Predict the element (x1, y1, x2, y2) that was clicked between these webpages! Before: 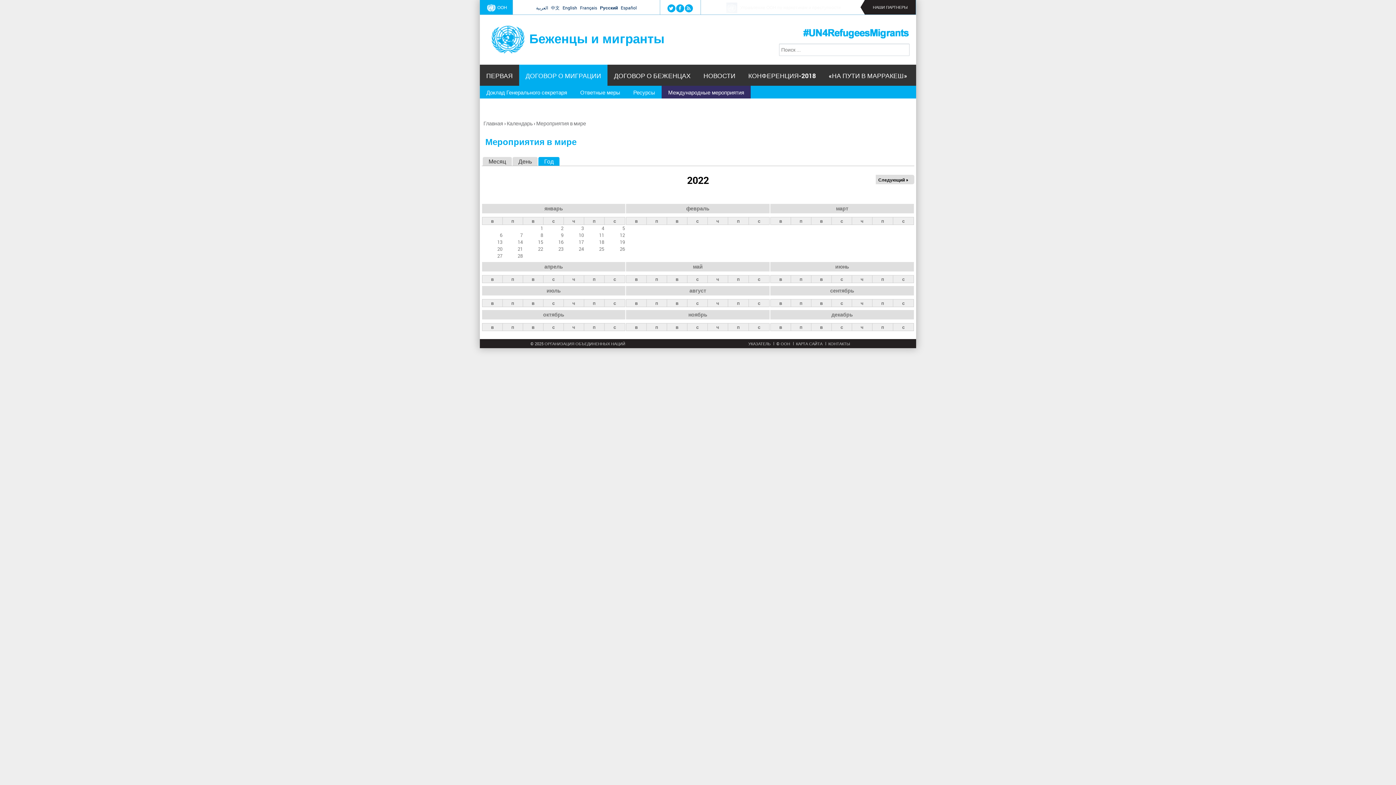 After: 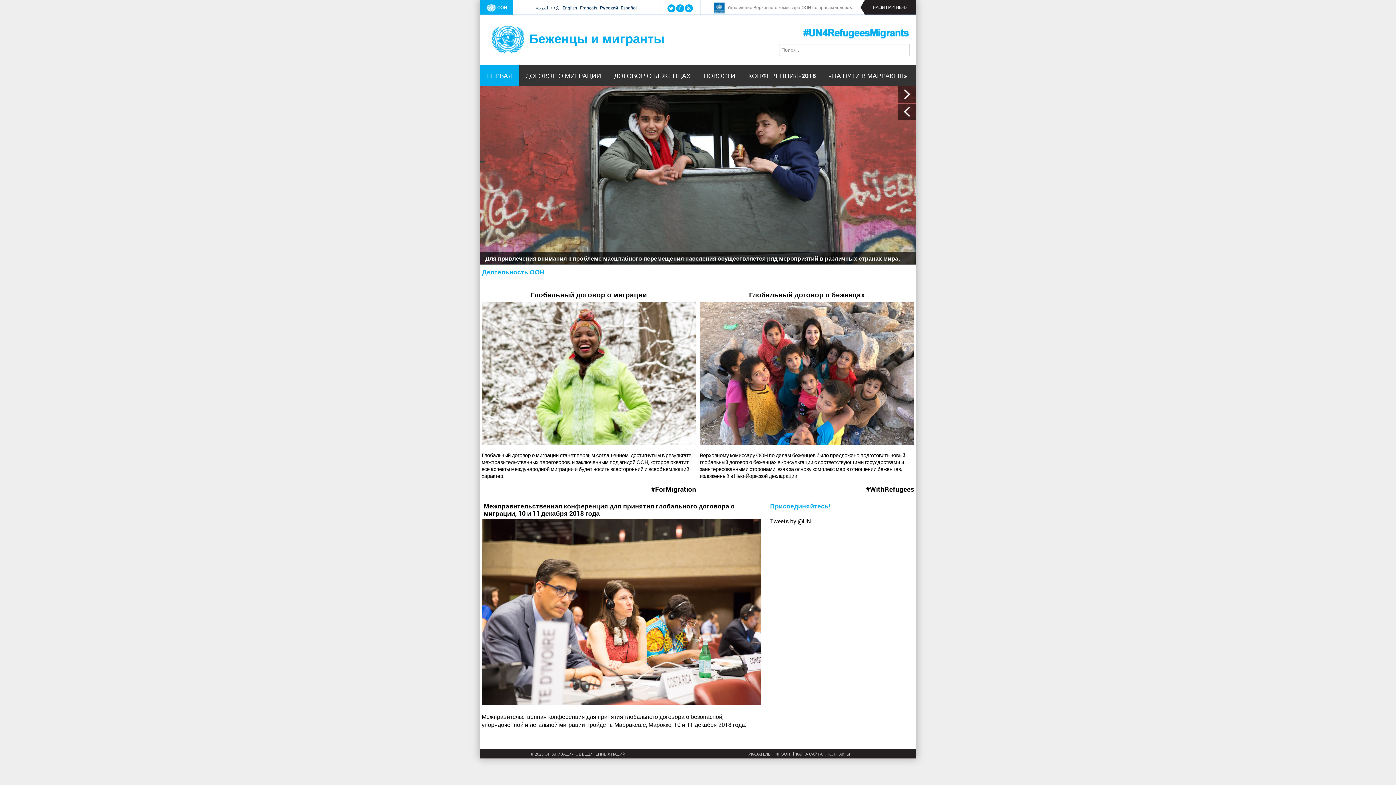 Action: label: ПЕРВАЯ bbox: (480, 64, 519, 86)